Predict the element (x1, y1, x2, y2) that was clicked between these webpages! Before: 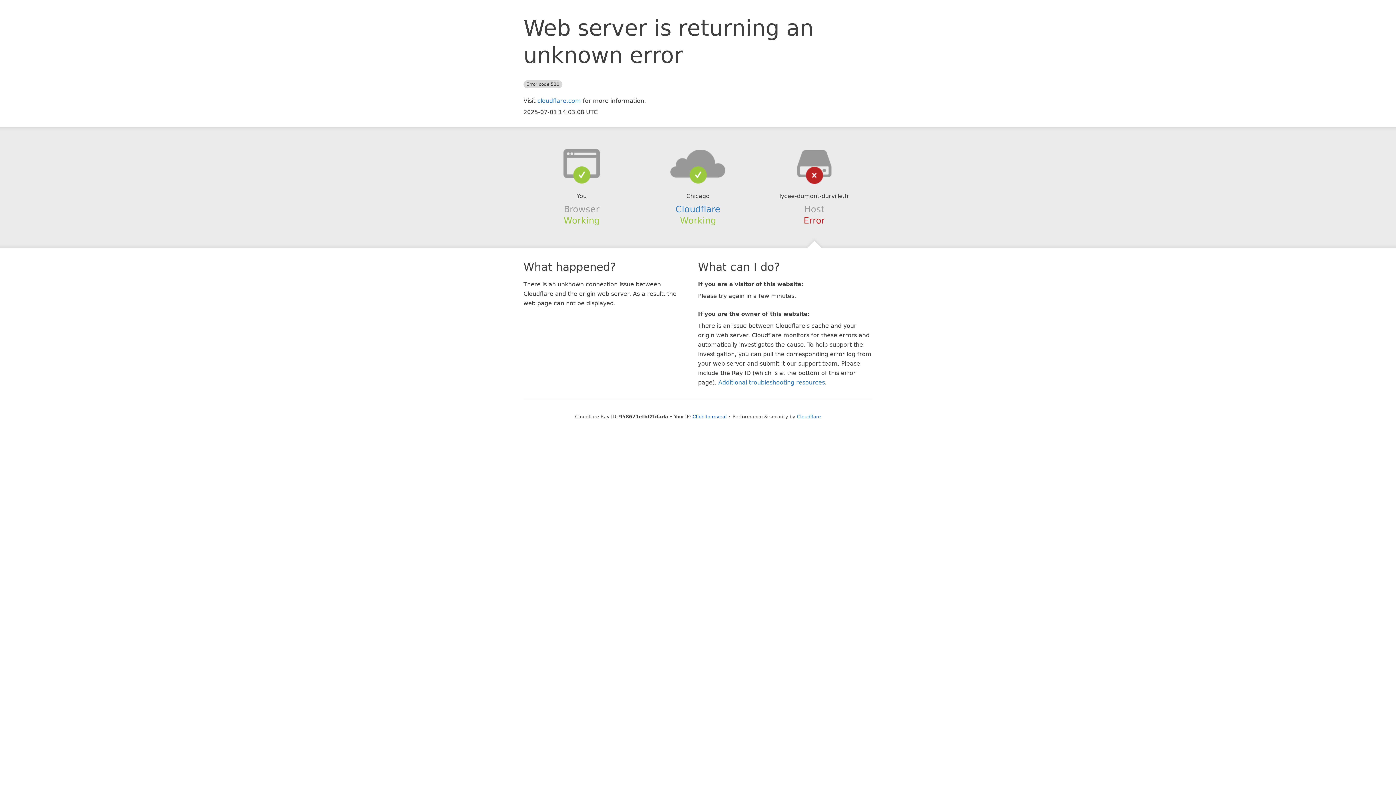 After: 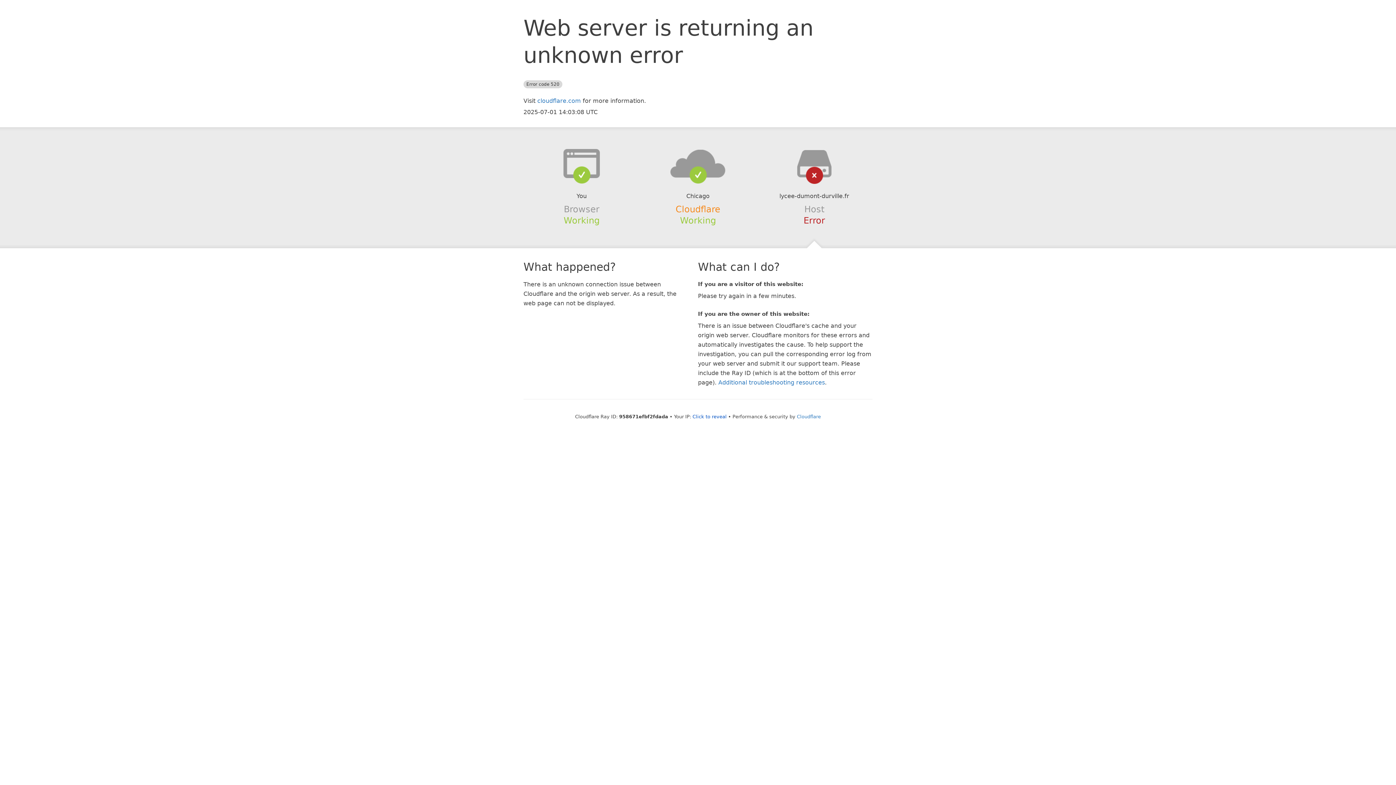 Action: label: Cloudflare bbox: (675, 204, 720, 214)